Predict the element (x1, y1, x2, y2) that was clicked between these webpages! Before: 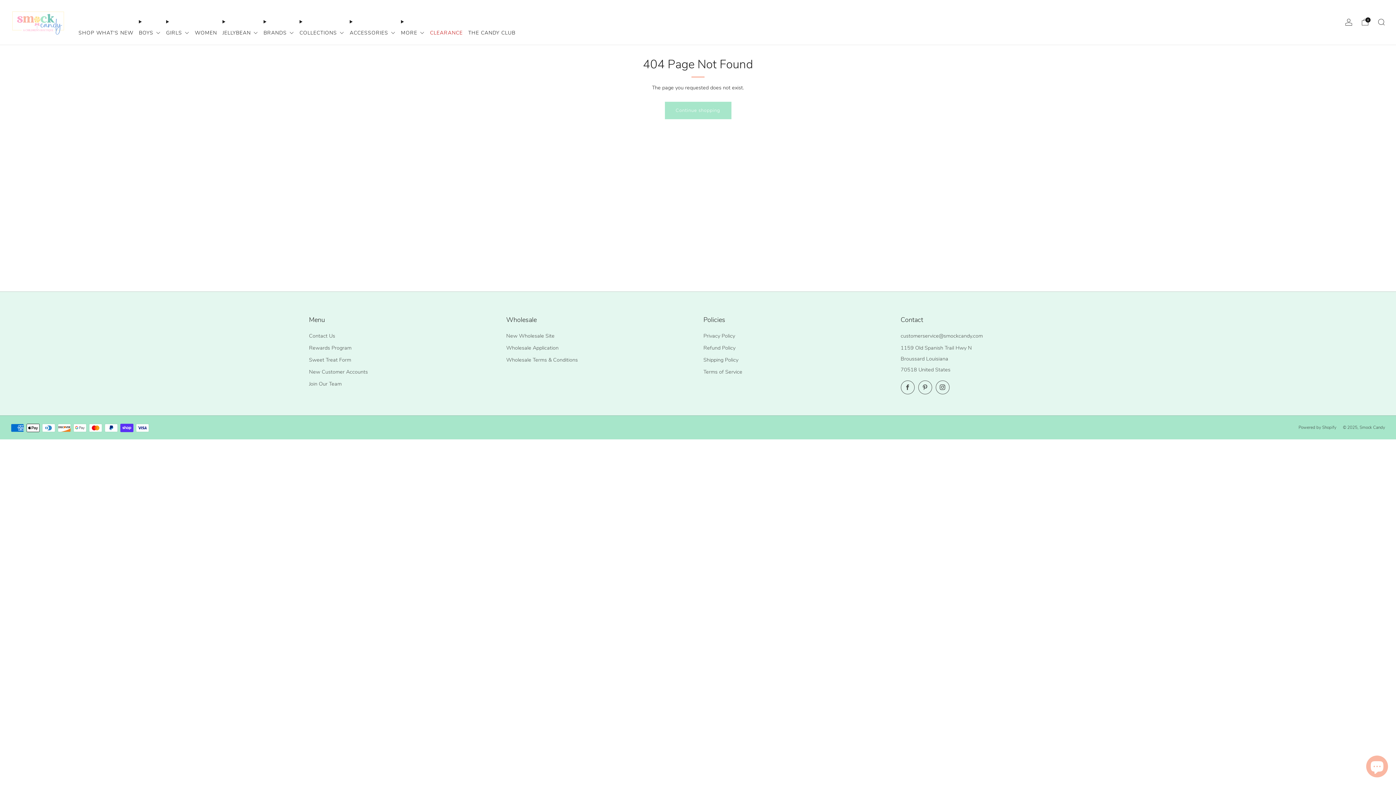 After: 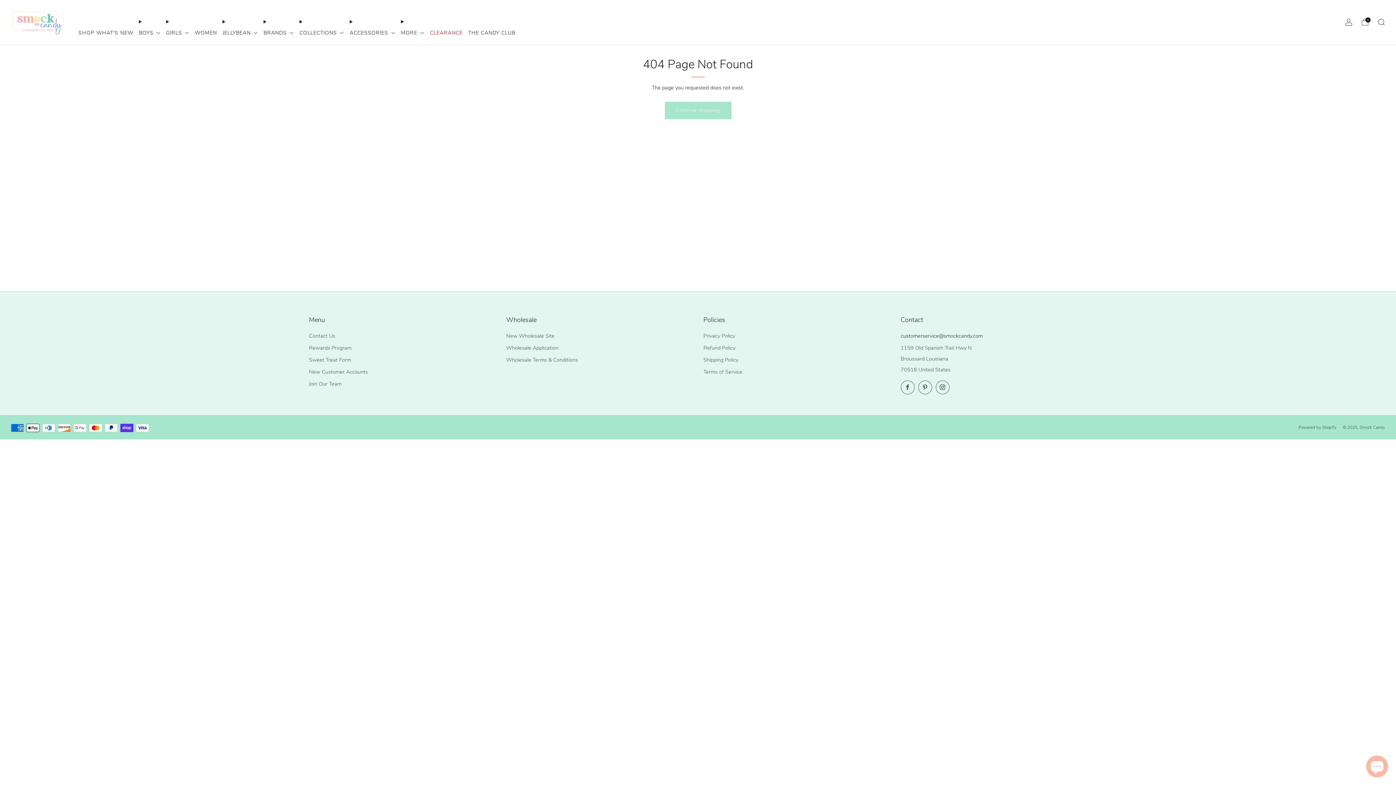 Action: label: Email bbox: (900, 332, 983, 339)